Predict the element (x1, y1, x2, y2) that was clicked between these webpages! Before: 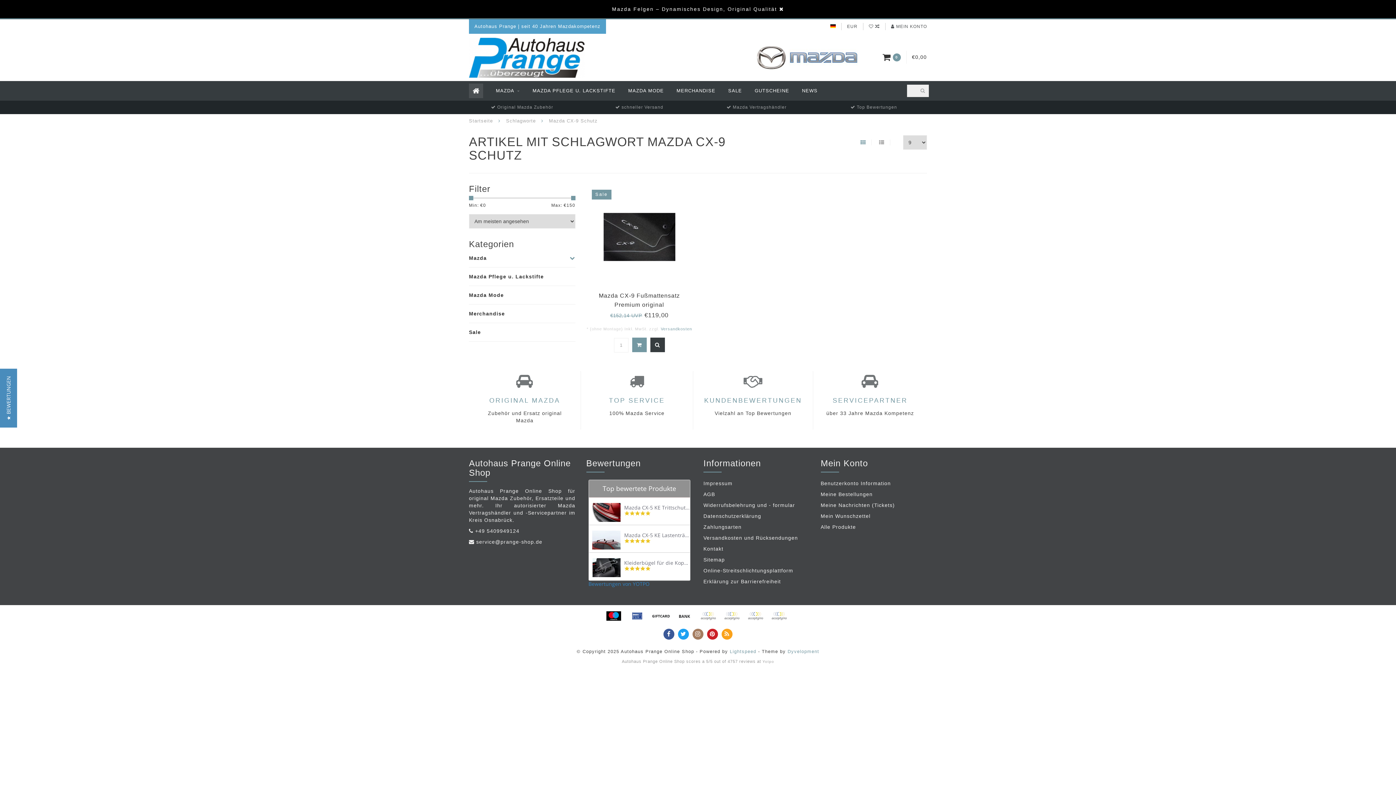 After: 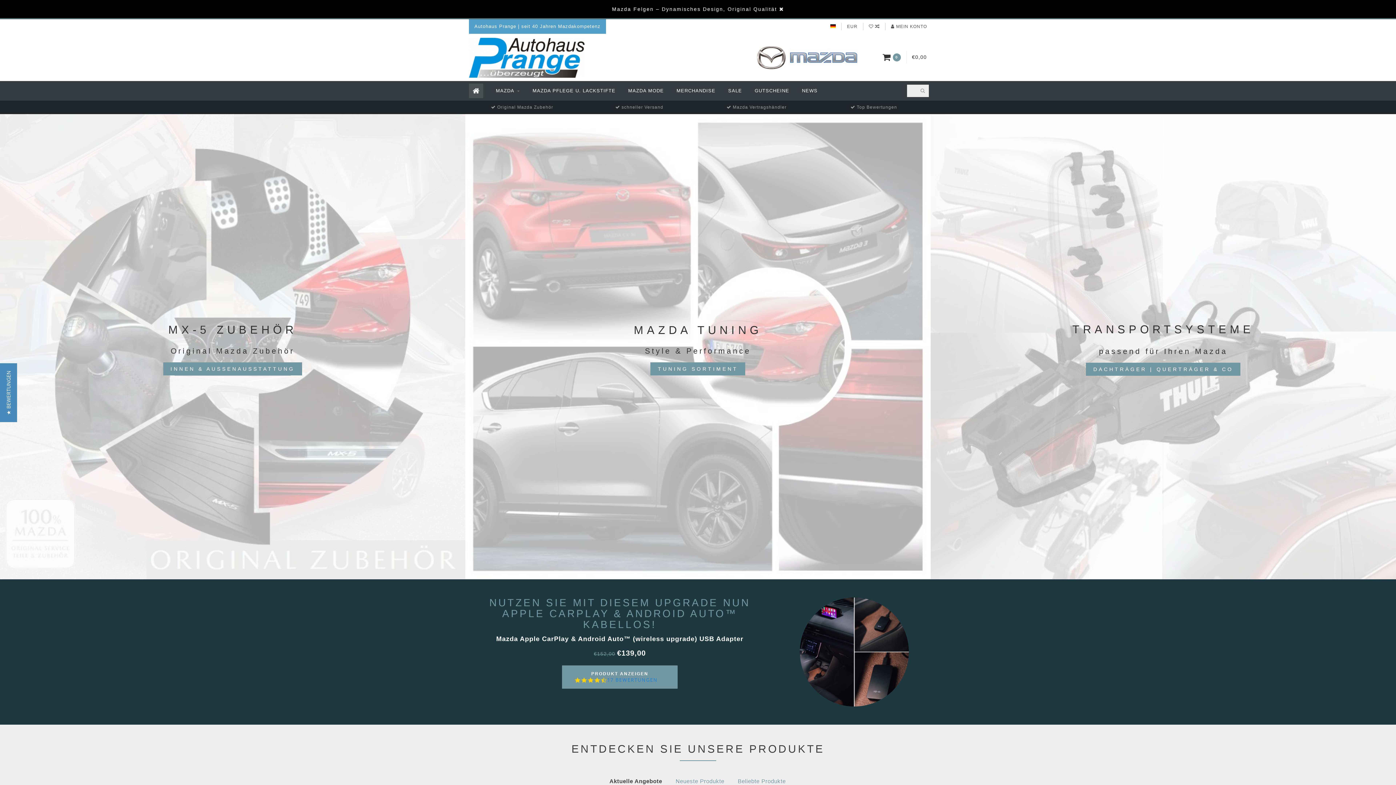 Action: bbox: (589, 553, 690, 580) label: Kleiderbügel für die Kopfstütze
4.9 star rating